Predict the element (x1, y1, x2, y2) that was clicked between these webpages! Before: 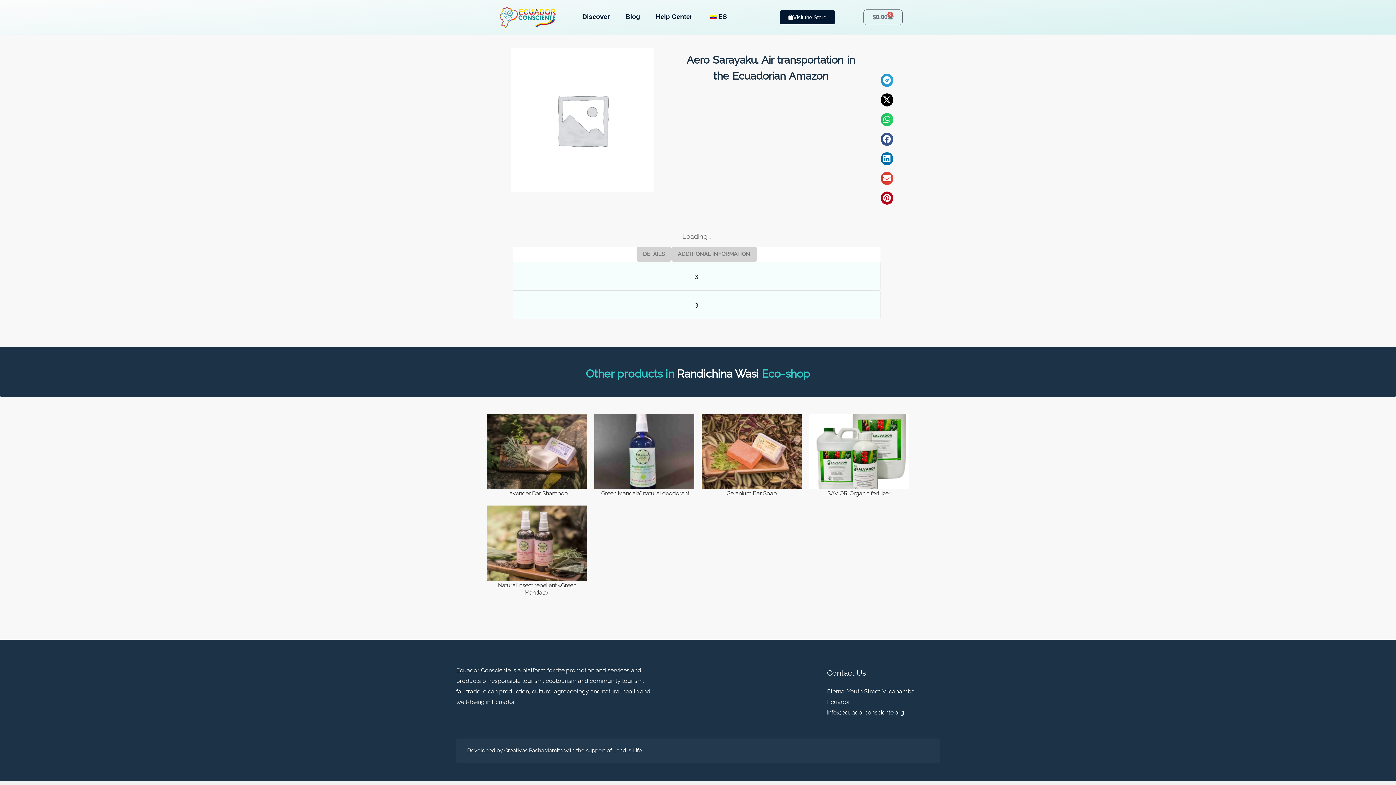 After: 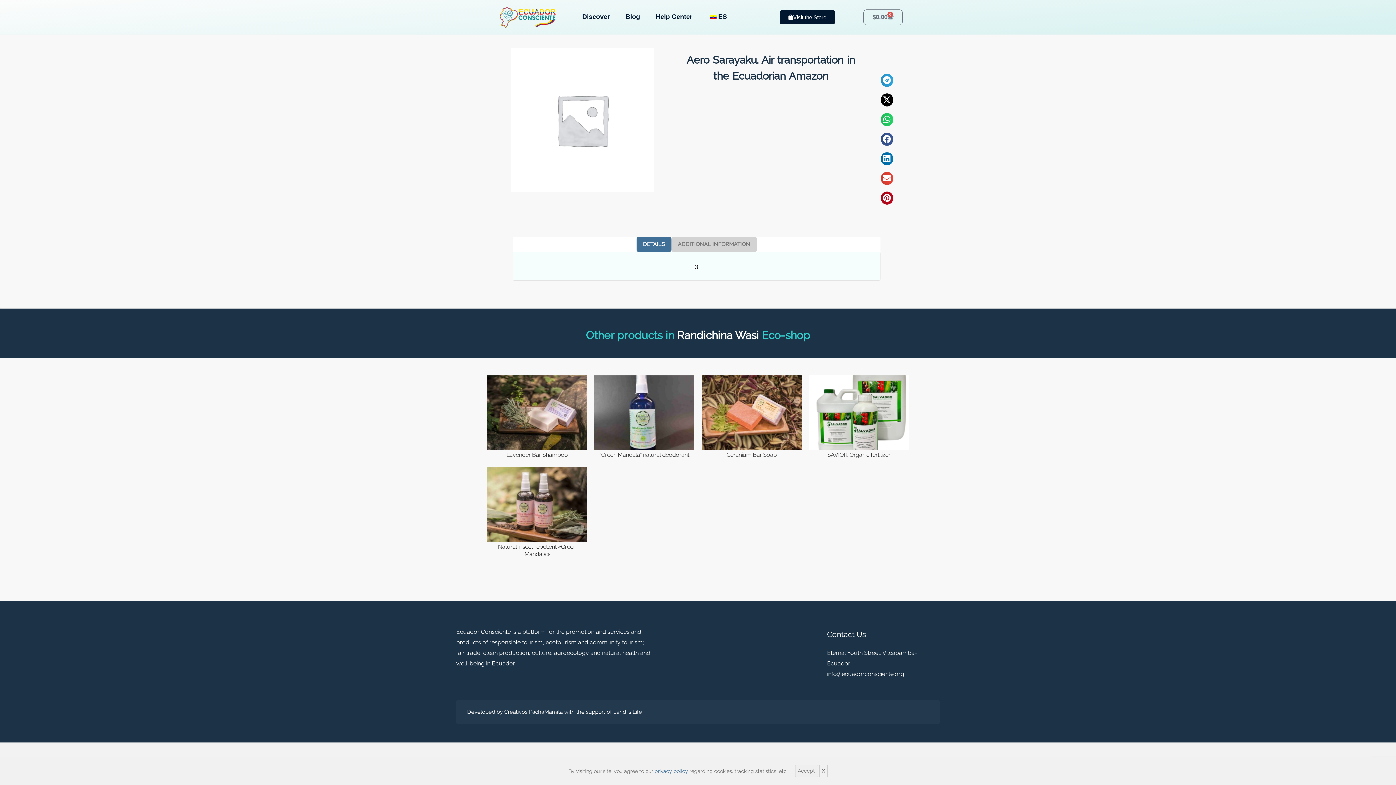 Action: bbox: (863, 9, 902, 25) label: $0.00
0
Cart